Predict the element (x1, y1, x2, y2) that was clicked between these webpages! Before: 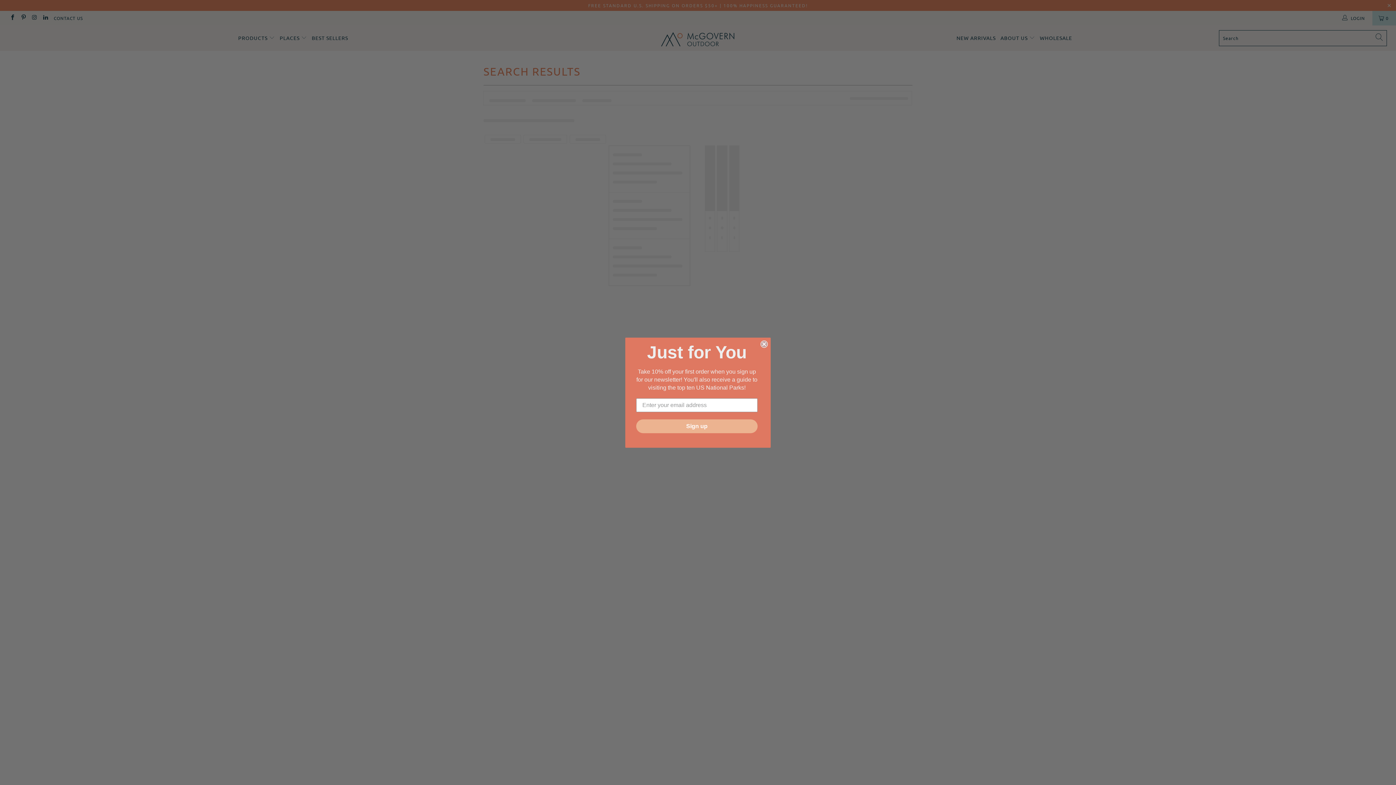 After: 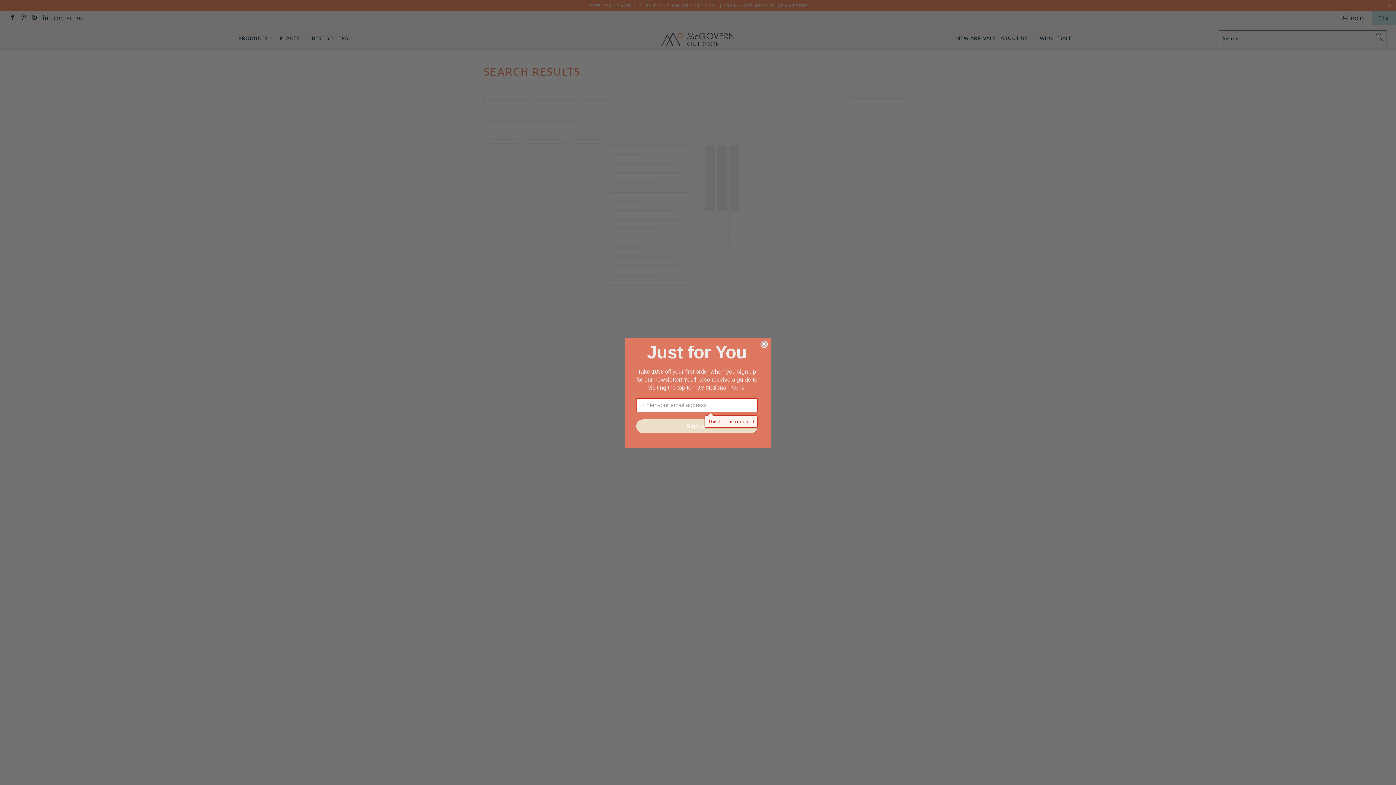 Action: bbox: (636, 419, 757, 433) label: Sign up